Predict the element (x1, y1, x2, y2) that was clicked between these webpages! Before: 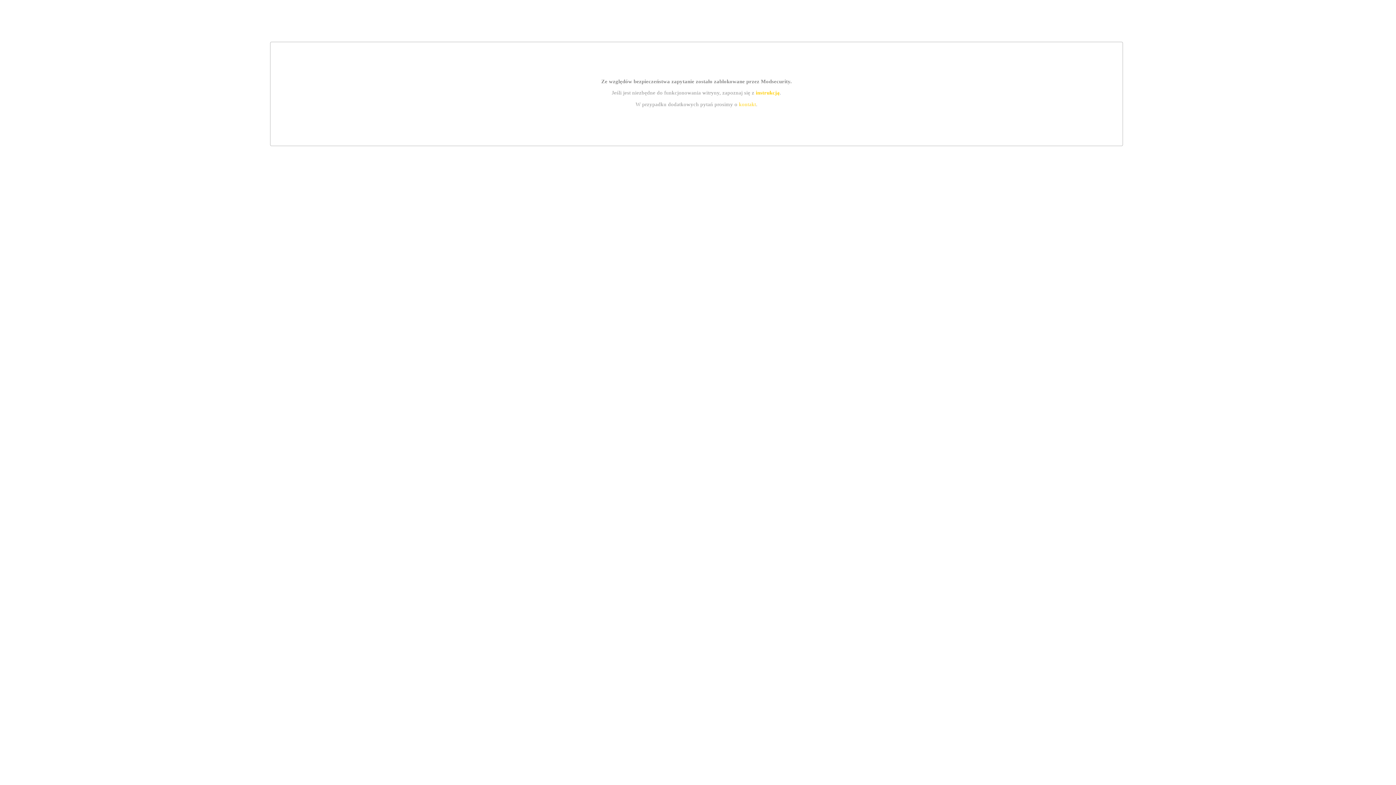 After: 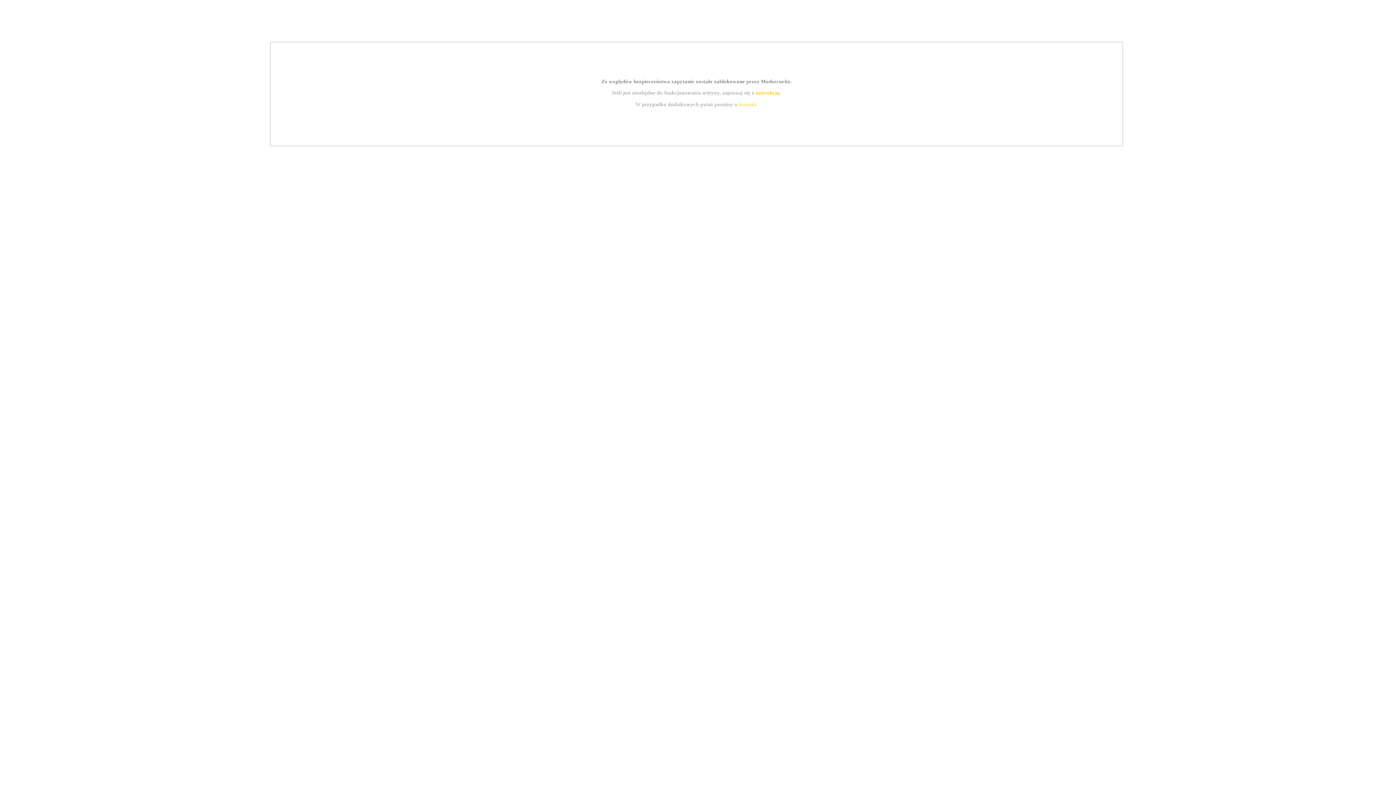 Action: bbox: (755, 89, 779, 95) label: instrukcją